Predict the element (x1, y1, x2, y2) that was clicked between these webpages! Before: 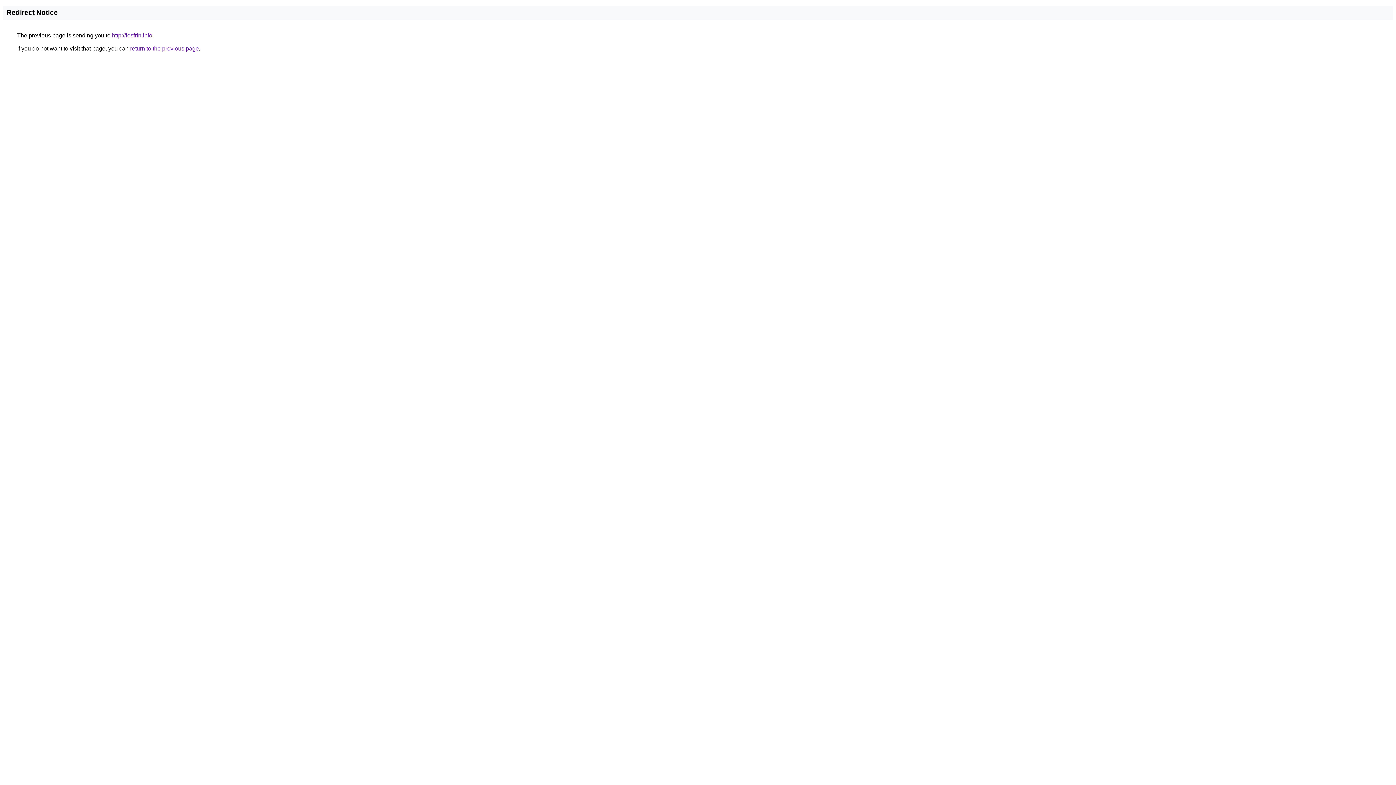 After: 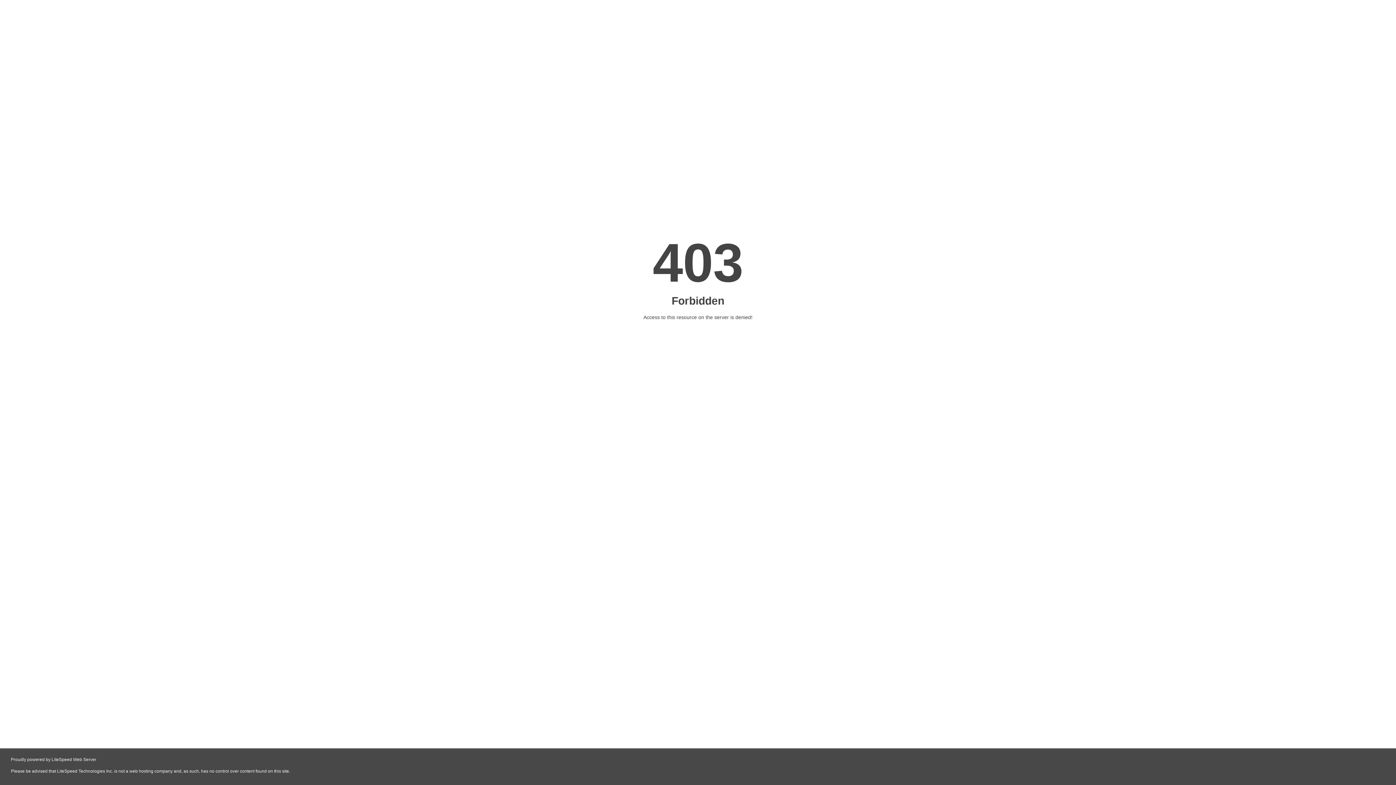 Action: bbox: (112, 32, 152, 38) label: http://iesfrln.info